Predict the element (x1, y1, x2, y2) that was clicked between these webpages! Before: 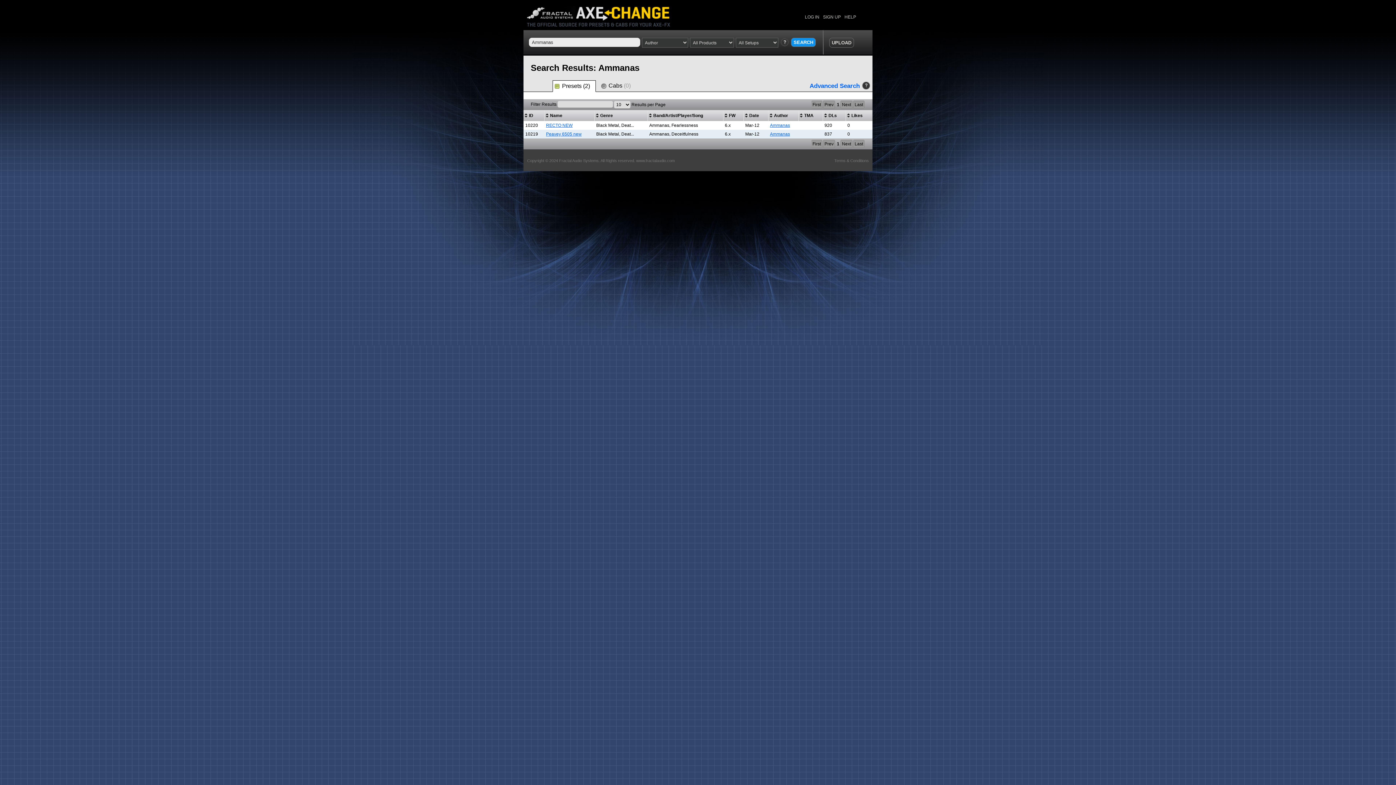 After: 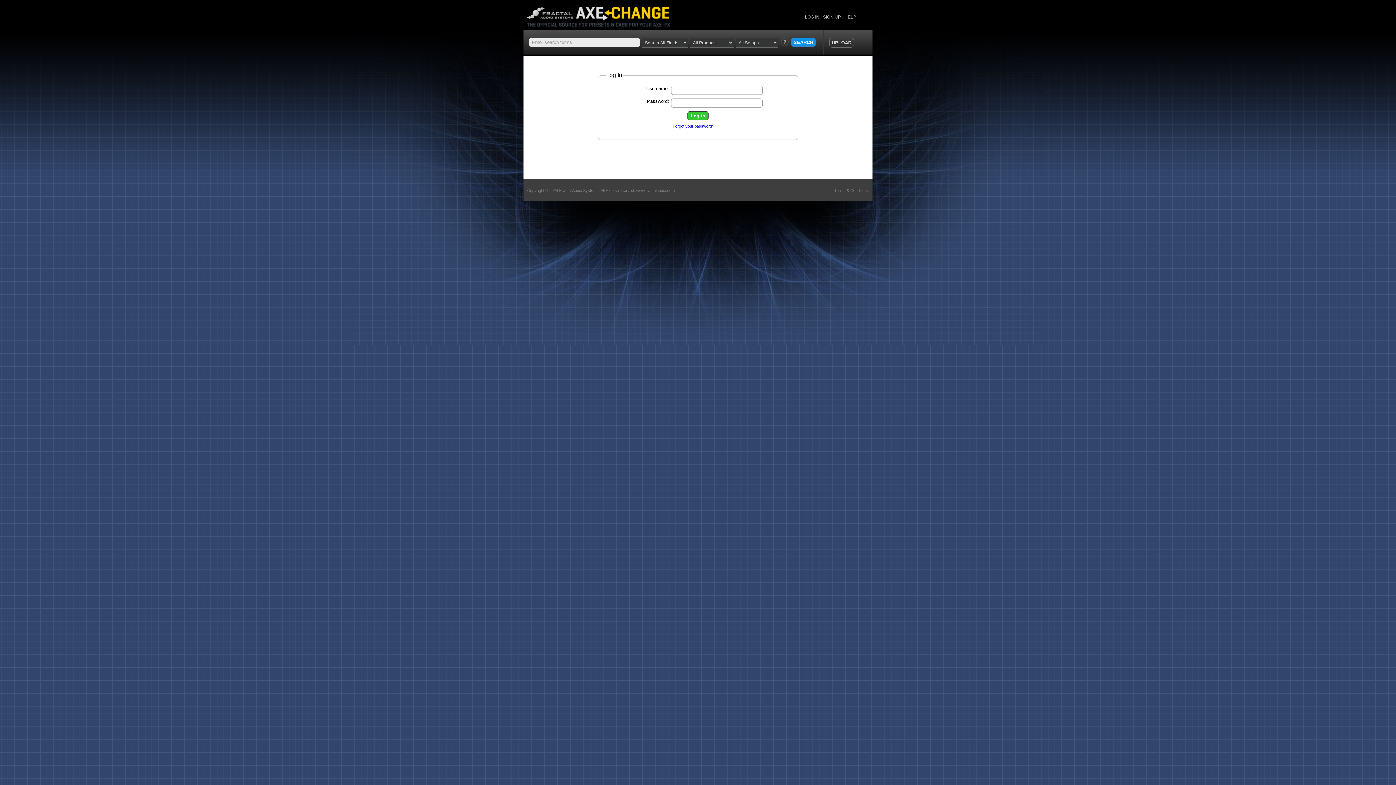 Action: bbox: (805, 14, 819, 19) label: LOG IN